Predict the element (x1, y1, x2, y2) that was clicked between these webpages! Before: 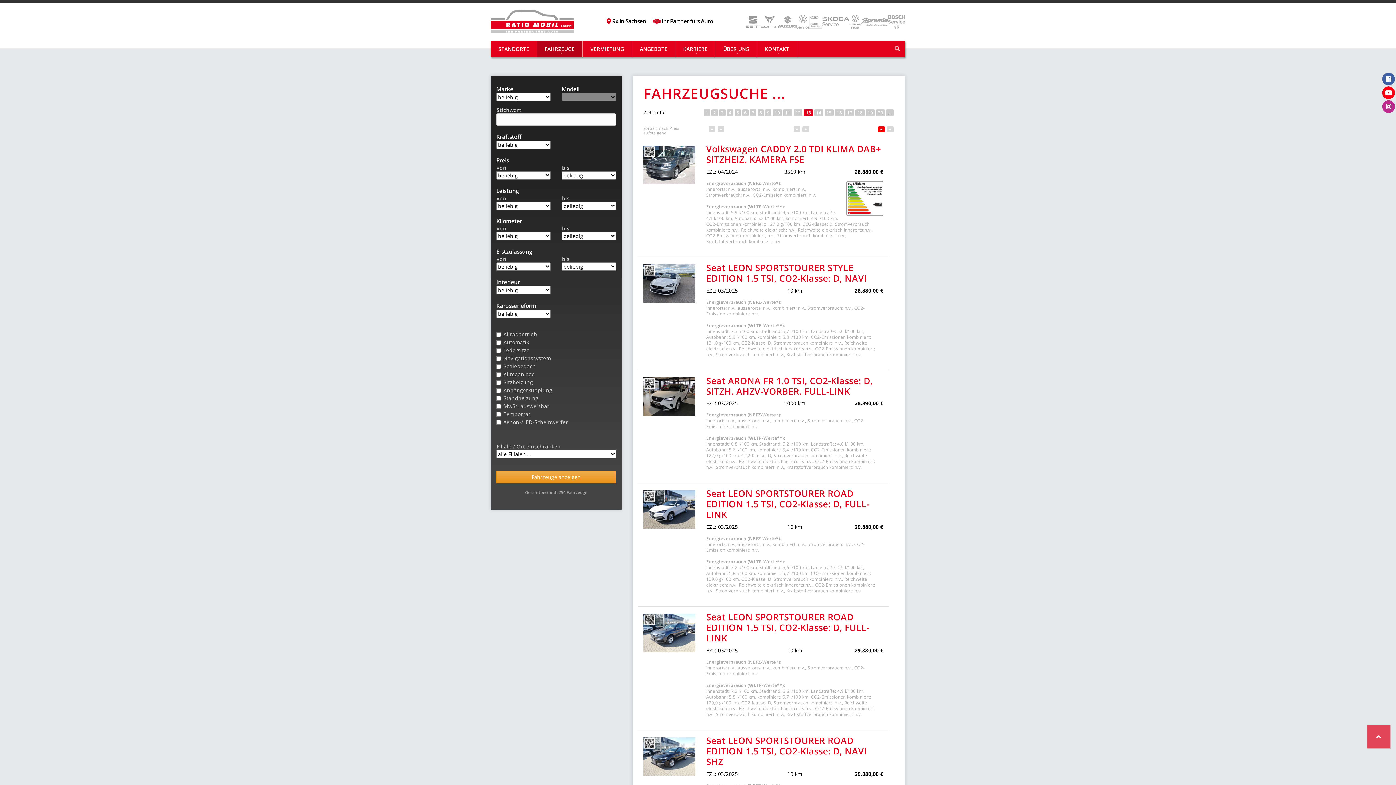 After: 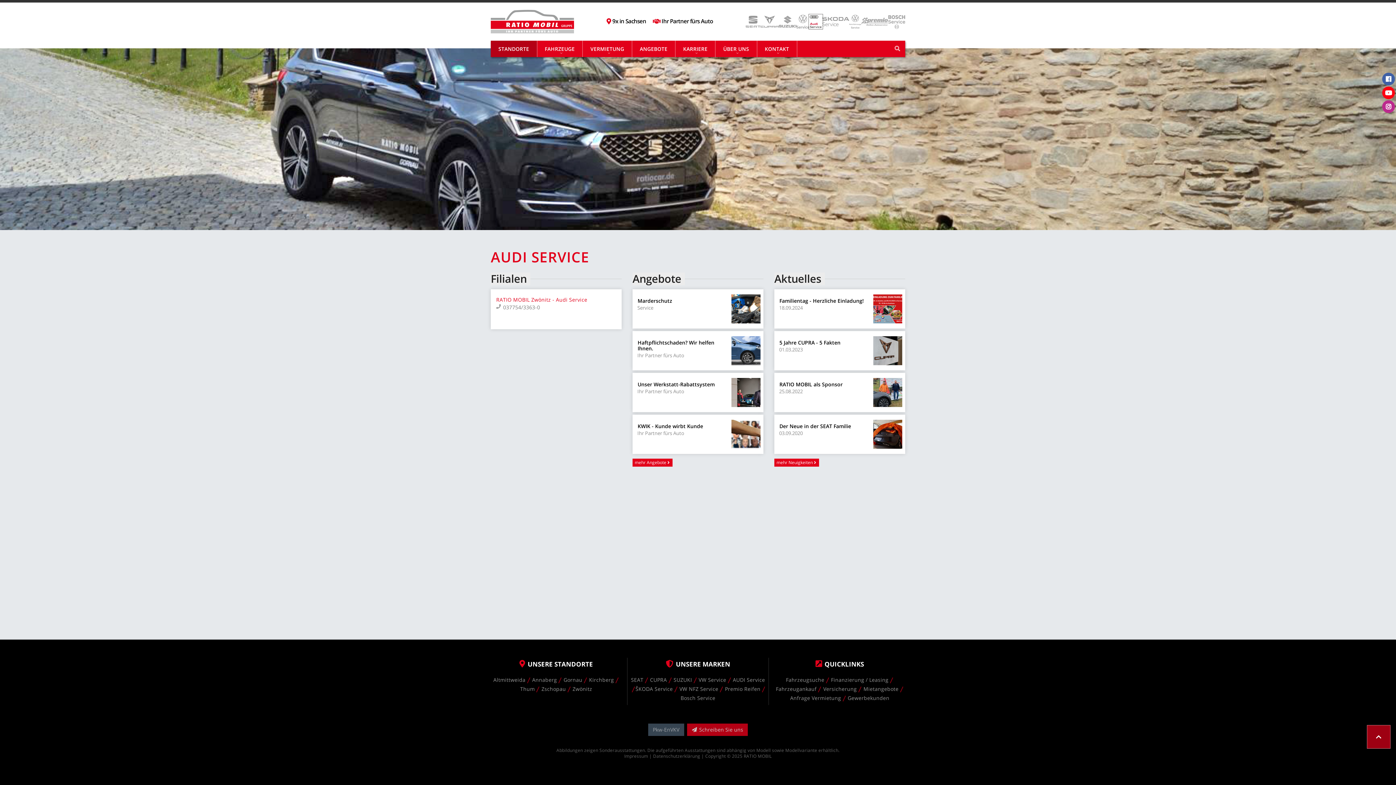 Action: bbox: (809, 11, 822, 31)